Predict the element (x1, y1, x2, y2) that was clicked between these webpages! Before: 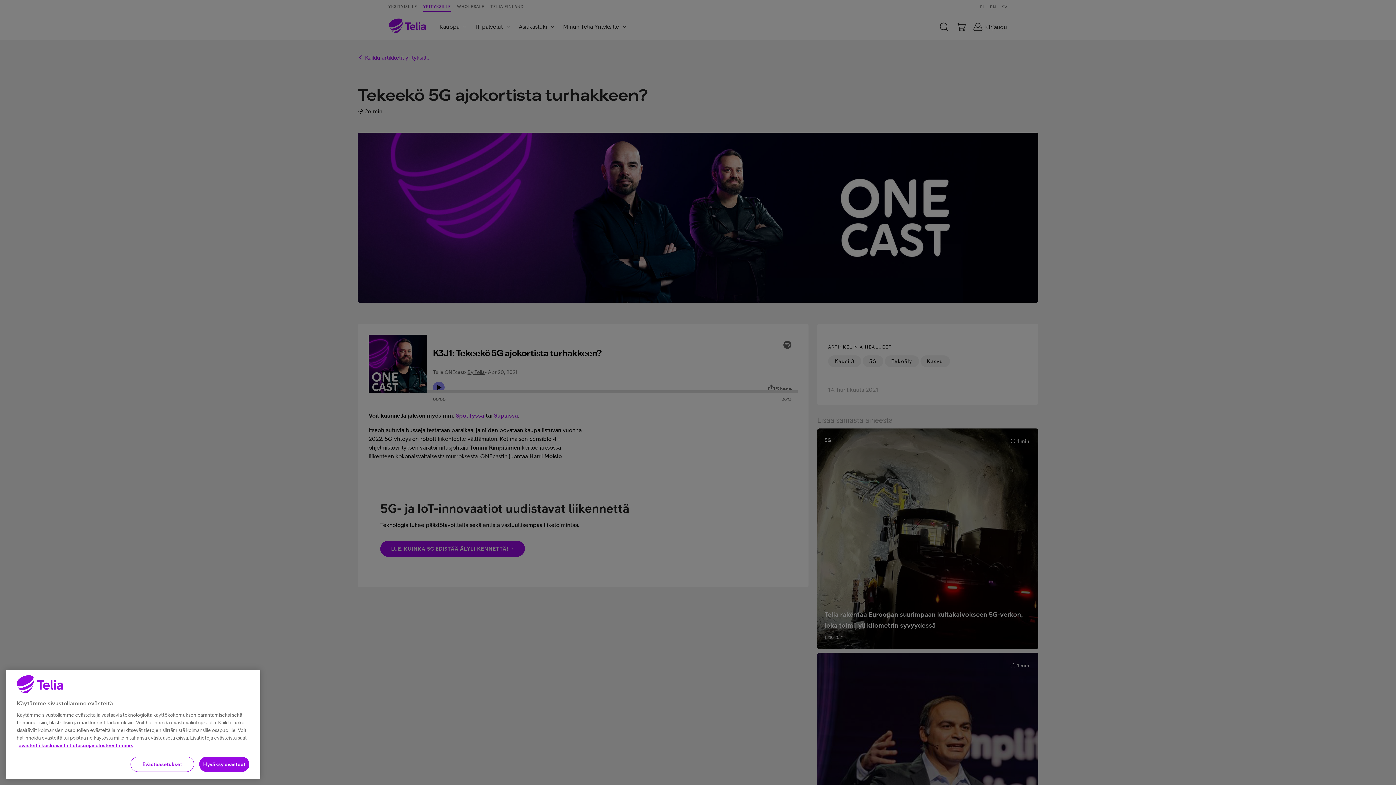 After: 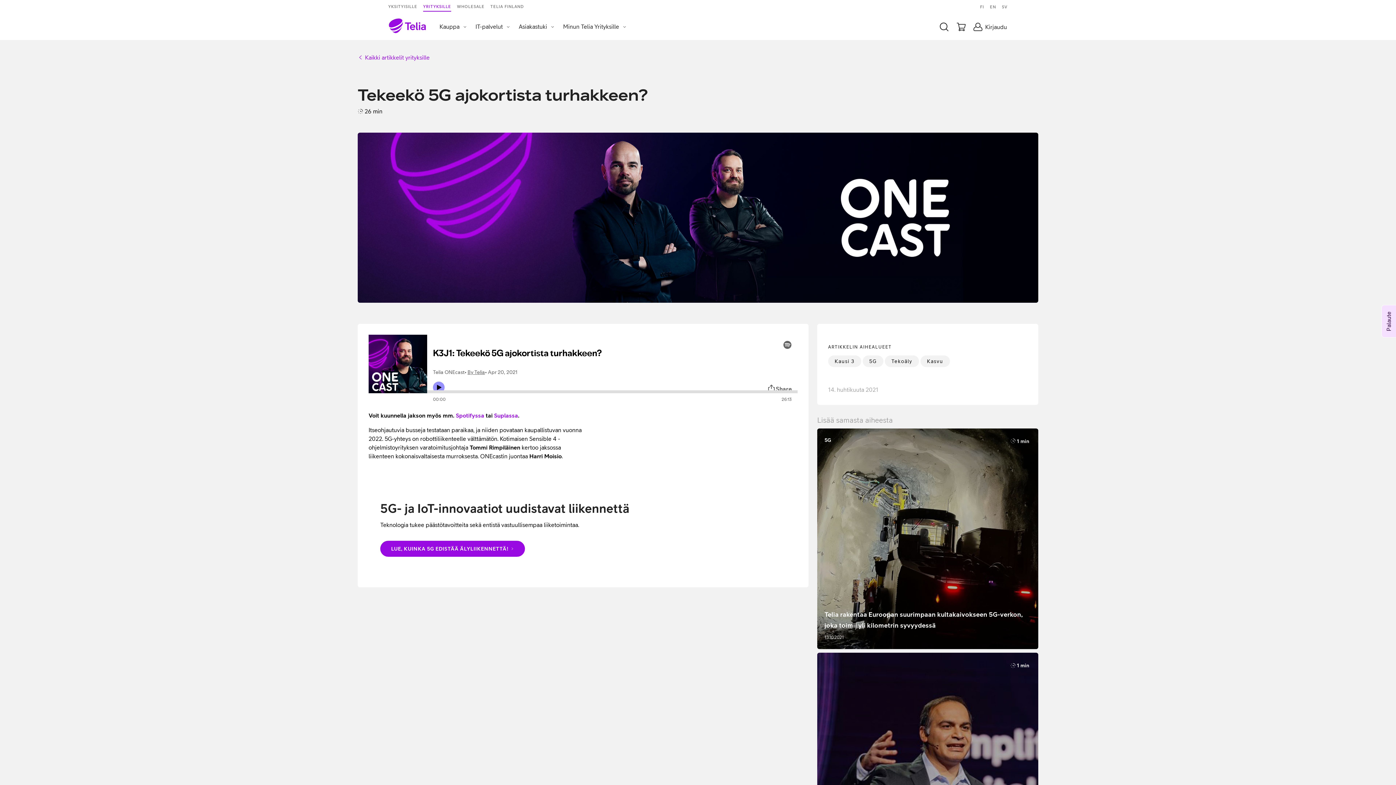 Action: bbox: (199, 757, 249, 772) label: Hyväksy evästeet